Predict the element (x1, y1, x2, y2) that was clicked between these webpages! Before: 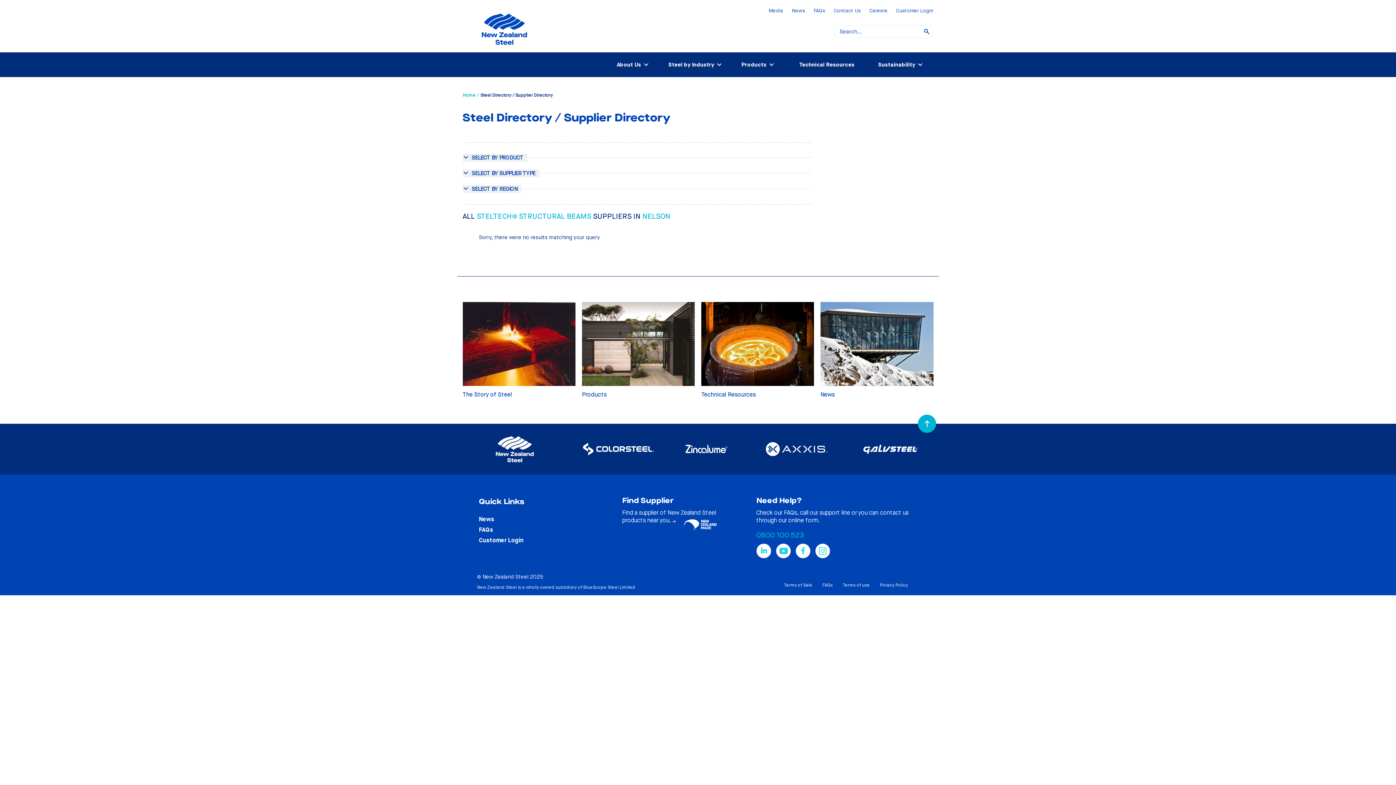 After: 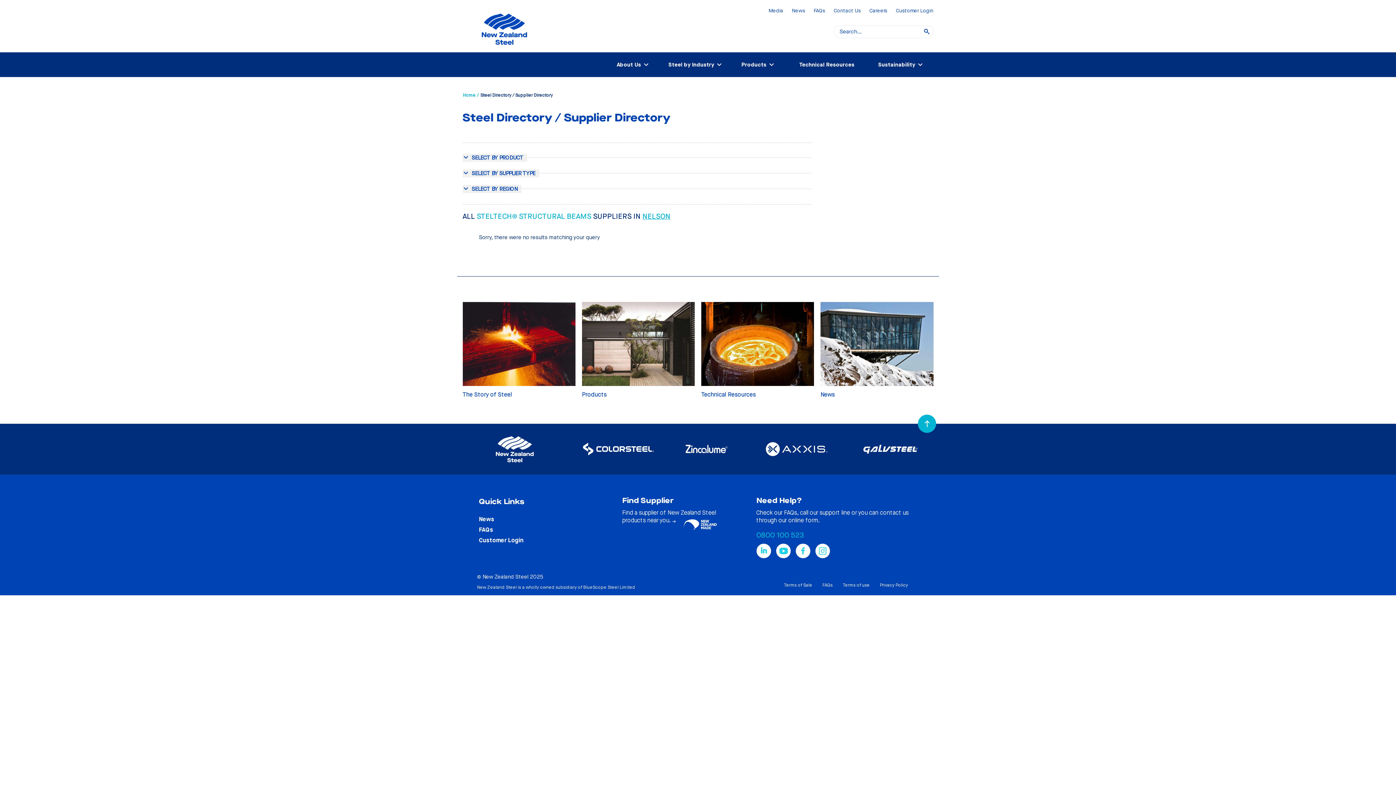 Action: bbox: (642, 211, 670, 221) label: NELSON